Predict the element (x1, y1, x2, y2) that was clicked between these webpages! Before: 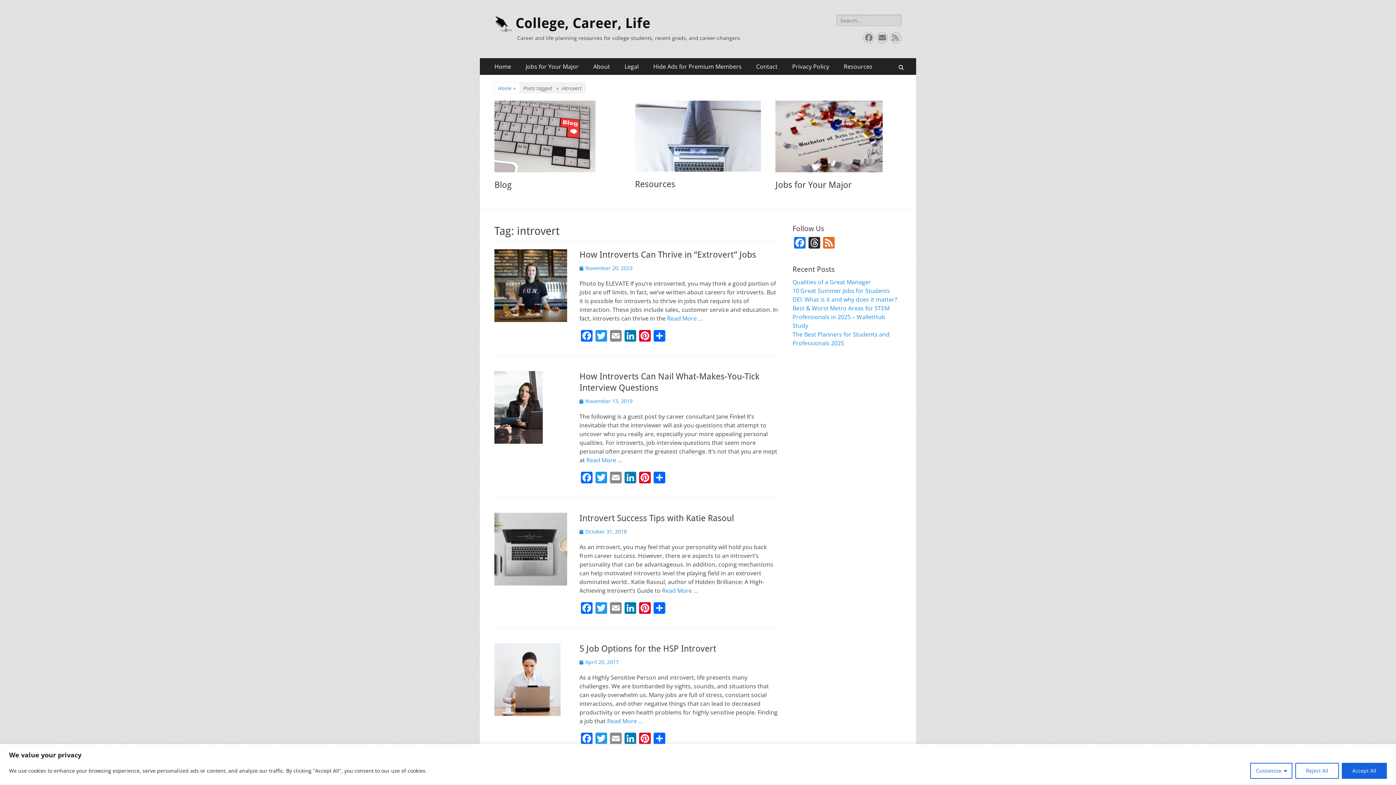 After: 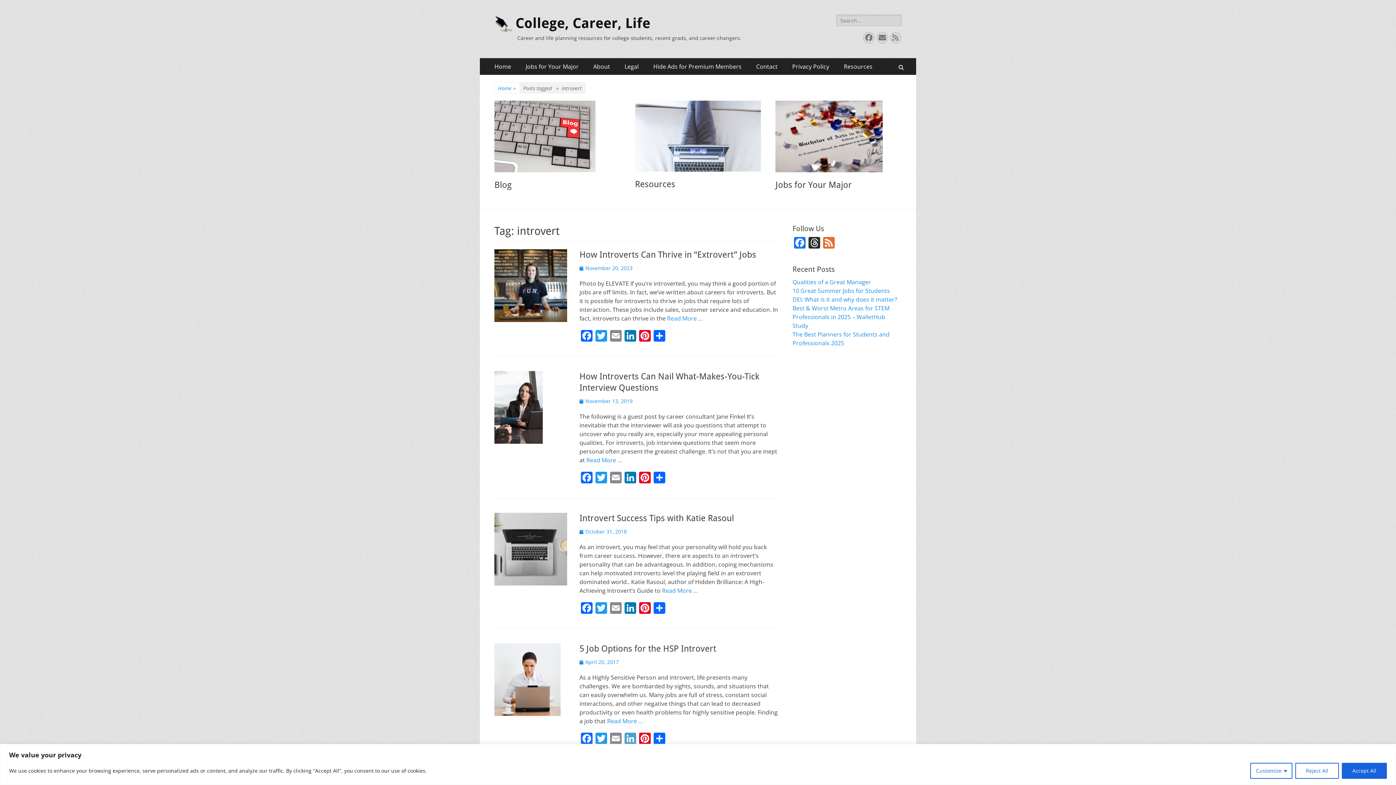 Action: label: LinkedIn bbox: (623, 733, 637, 746)